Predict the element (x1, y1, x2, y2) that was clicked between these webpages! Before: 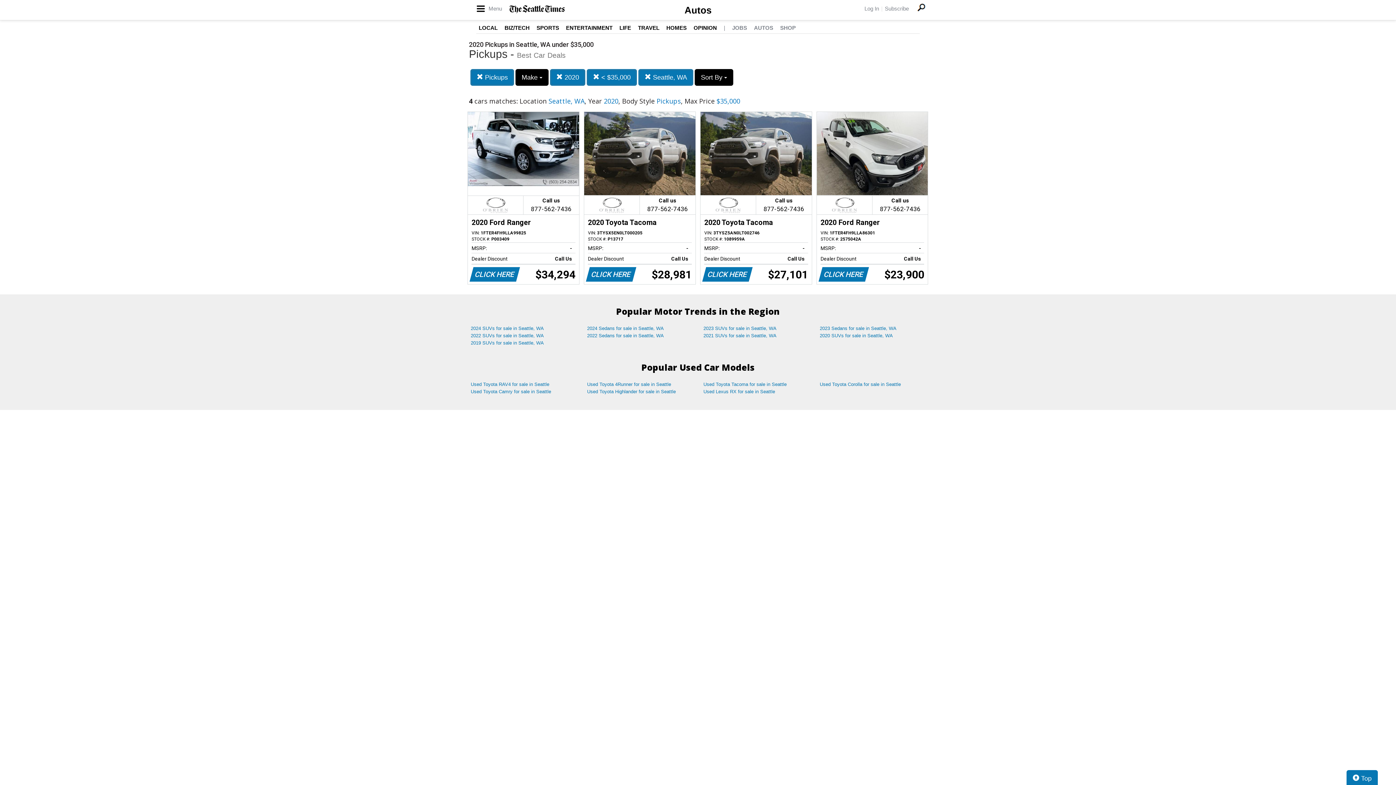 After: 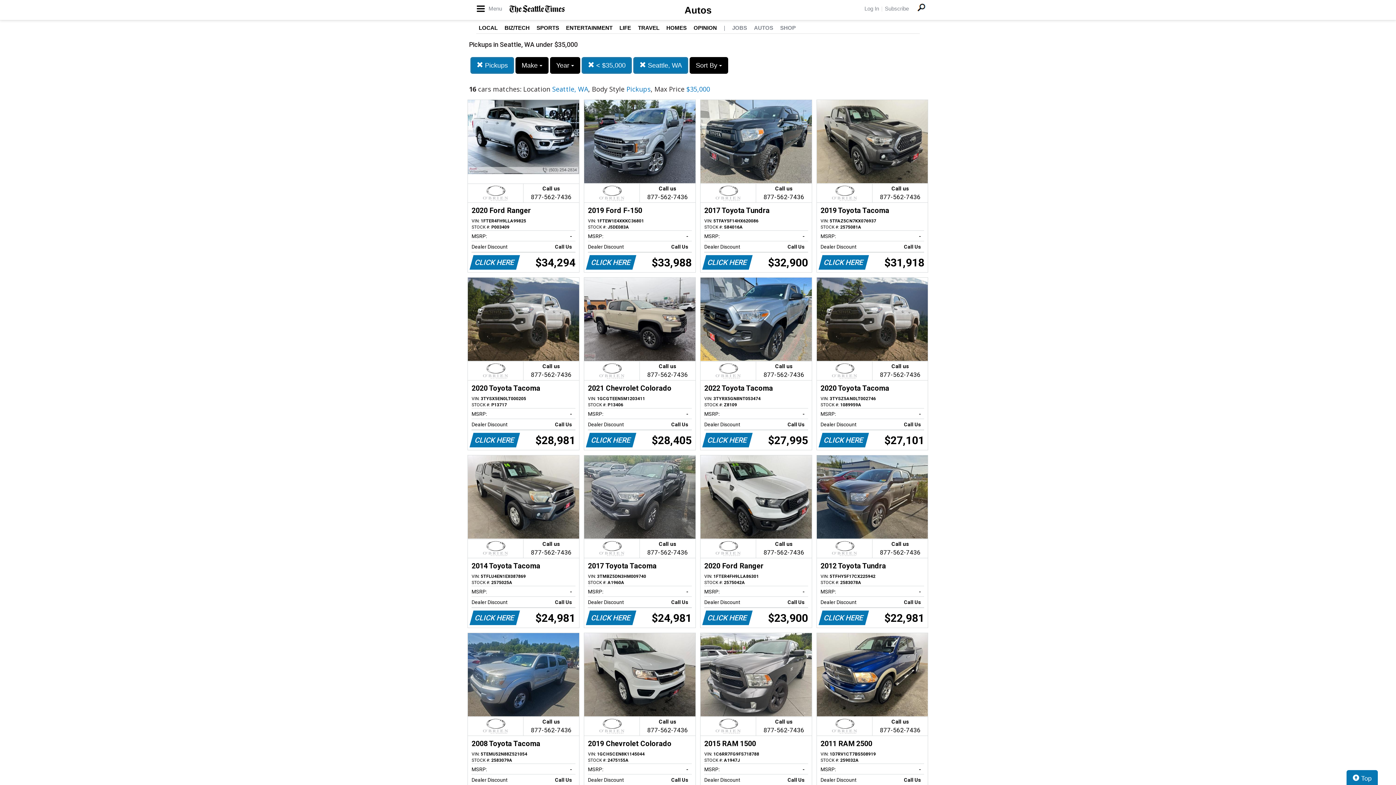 Action: label:  2020 bbox: (550, 69, 585, 85)